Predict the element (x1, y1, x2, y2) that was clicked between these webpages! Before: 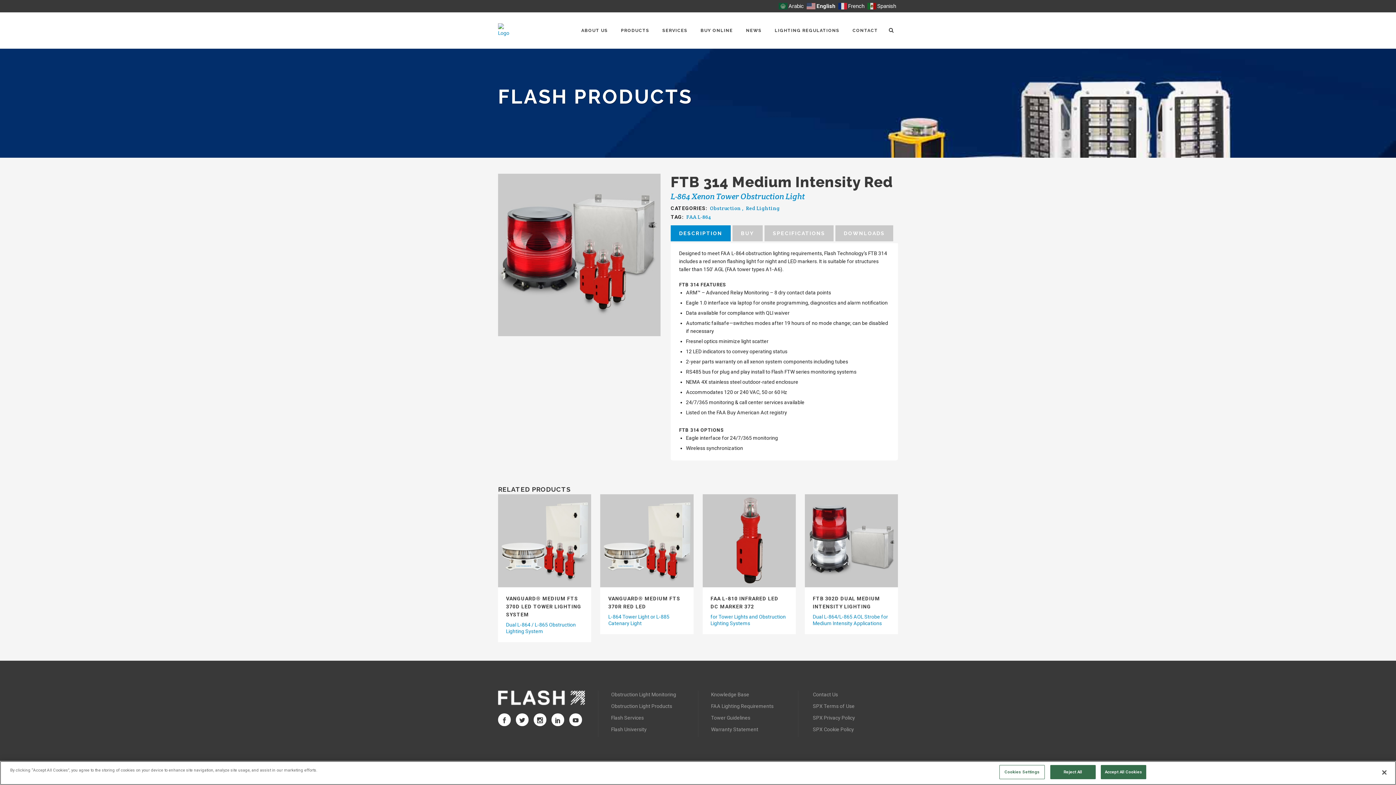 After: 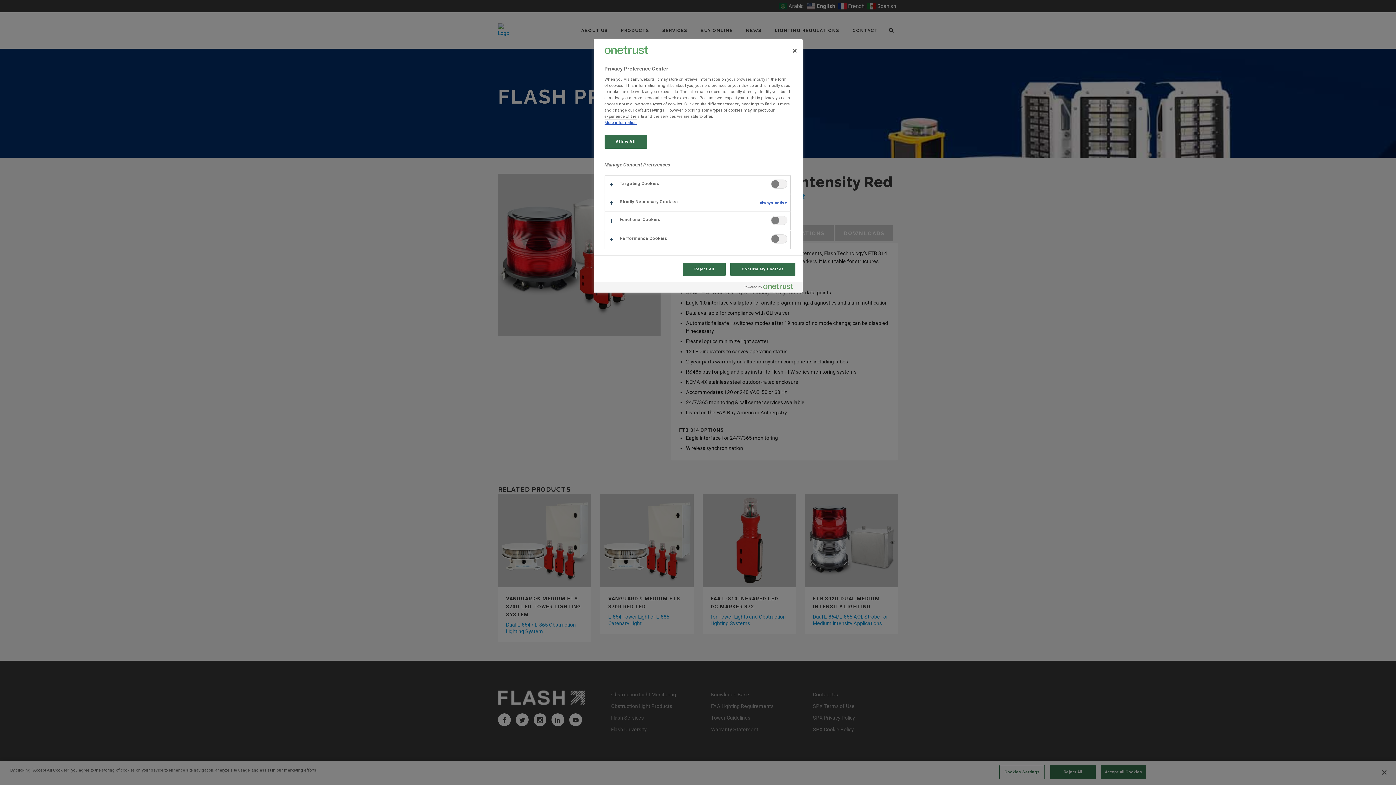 Action: bbox: (999, 765, 1045, 779) label: Cookies Settings